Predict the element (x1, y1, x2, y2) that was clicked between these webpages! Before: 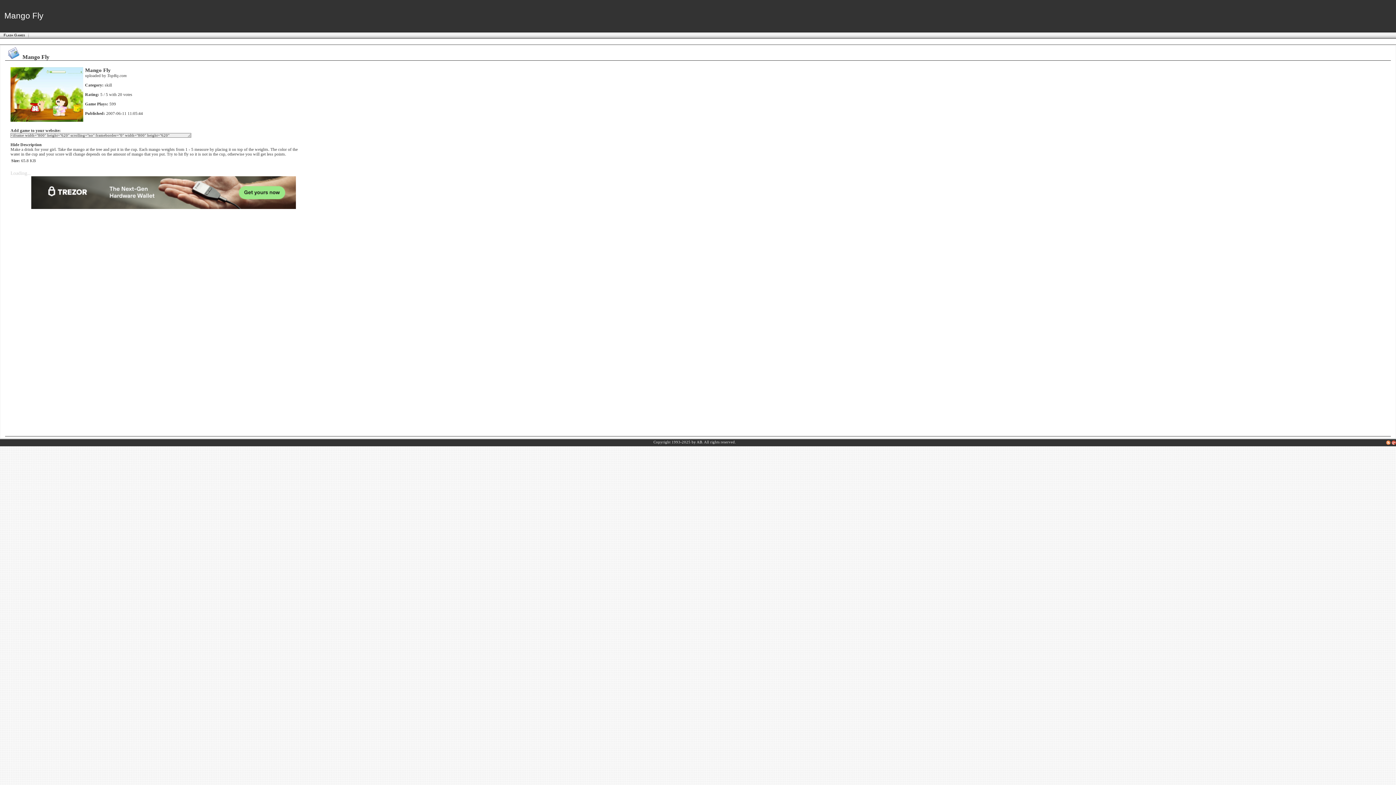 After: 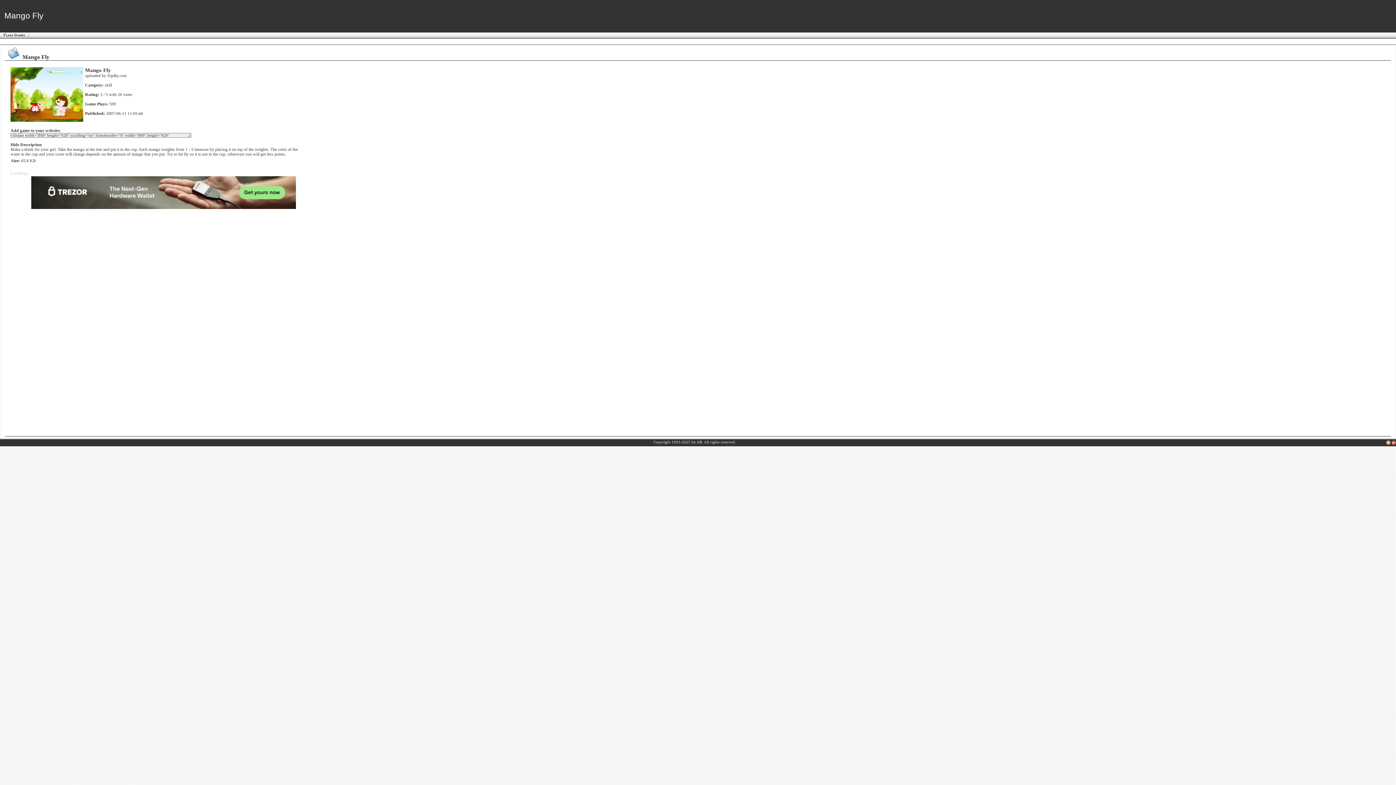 Action: bbox: (31, 204, 296, 210)